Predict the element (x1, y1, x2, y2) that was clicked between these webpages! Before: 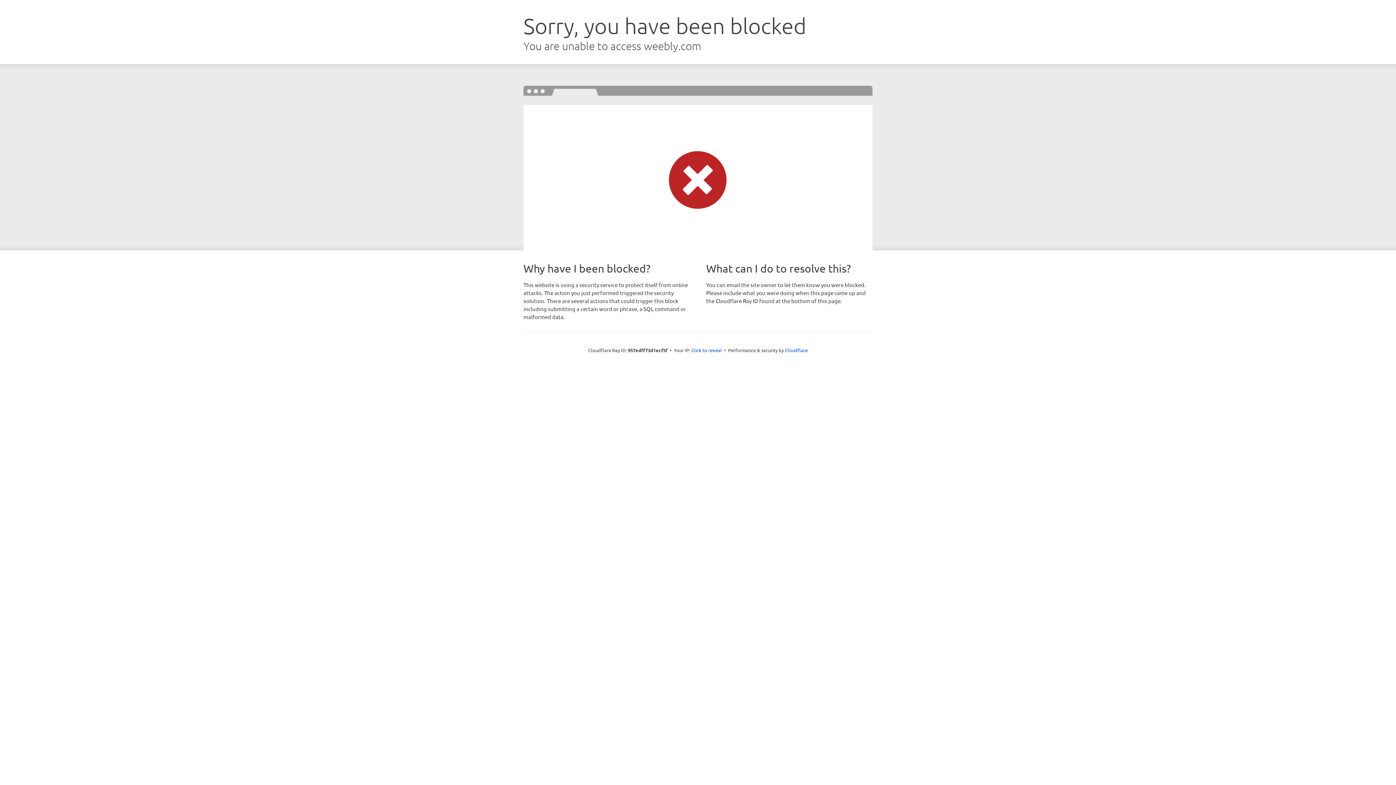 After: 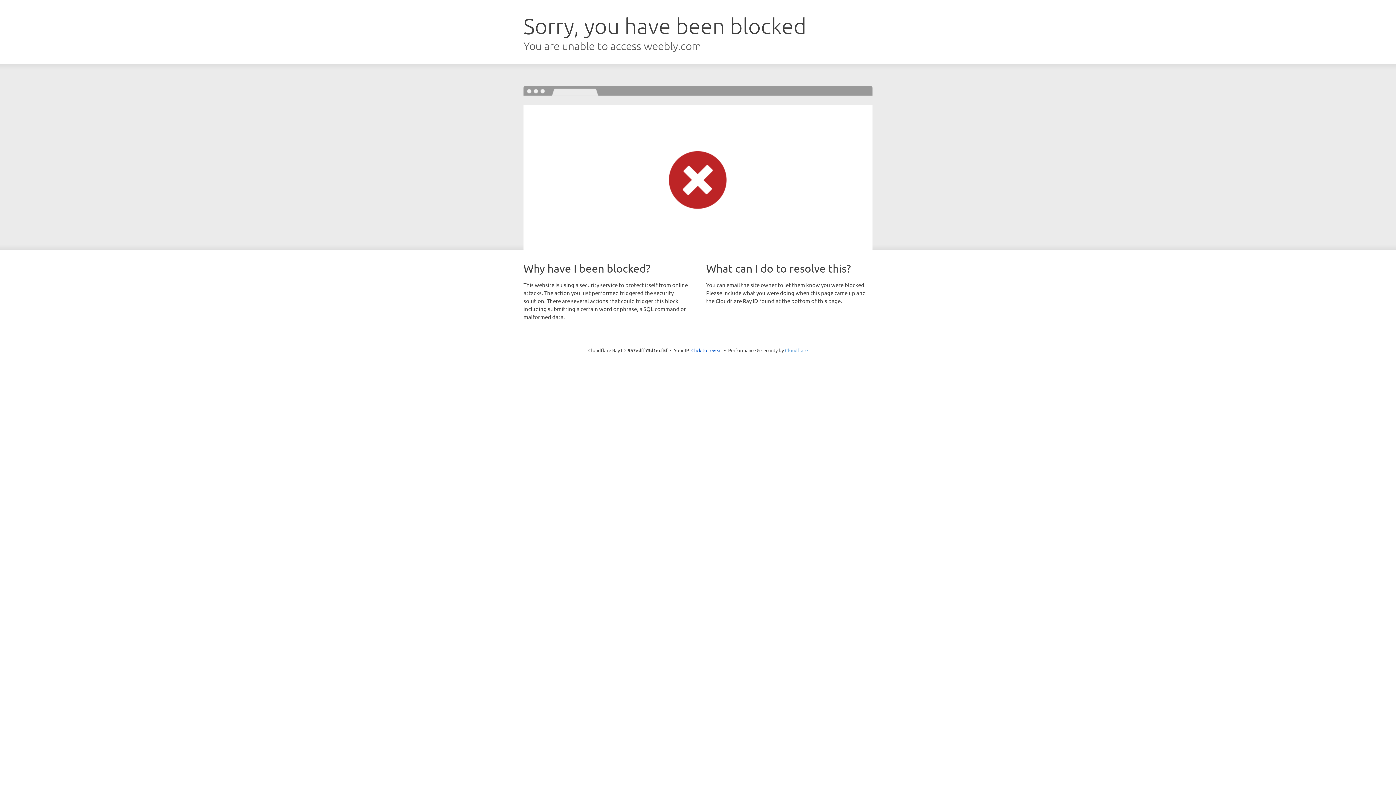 Action: label: Cloudflare bbox: (785, 347, 808, 353)